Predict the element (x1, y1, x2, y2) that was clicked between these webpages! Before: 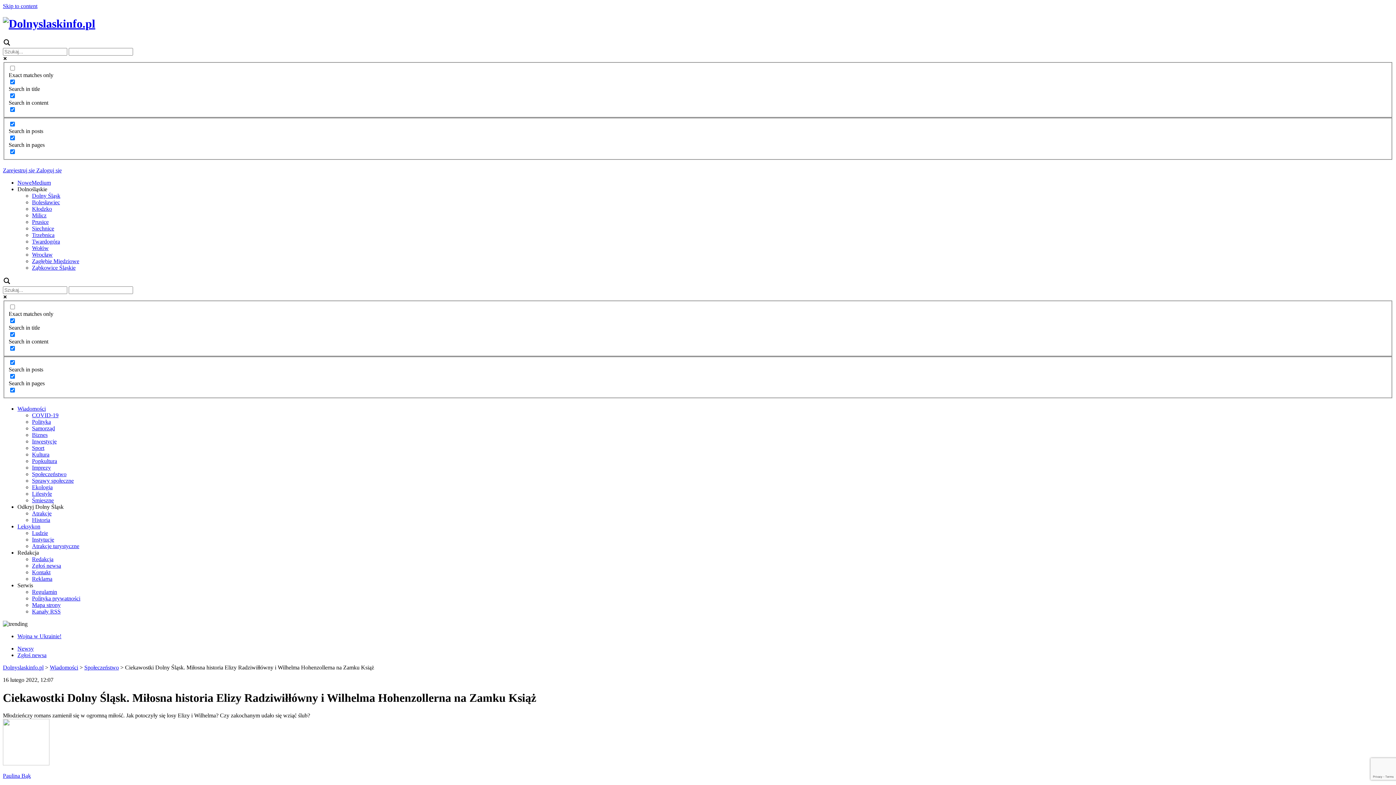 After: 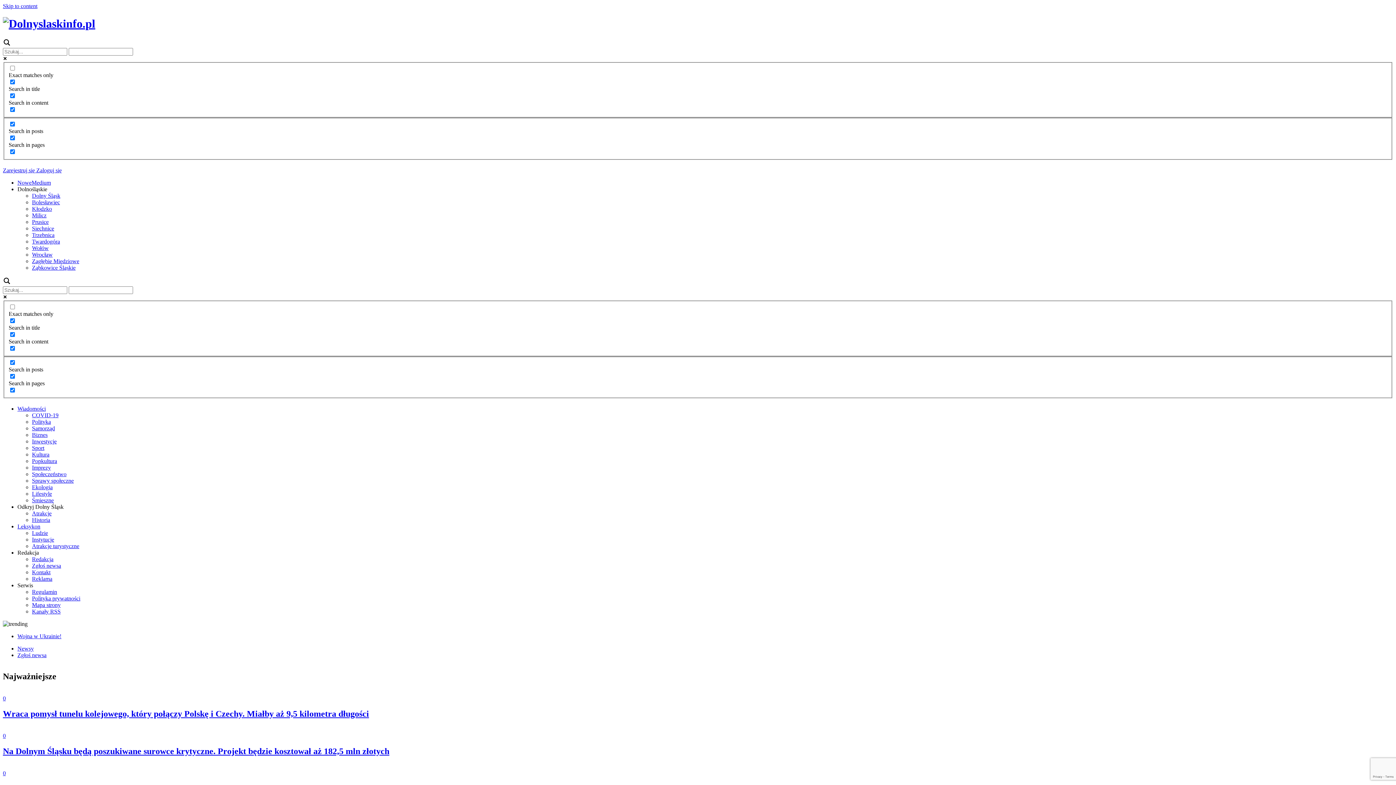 Action: bbox: (2, 17, 95, 30)